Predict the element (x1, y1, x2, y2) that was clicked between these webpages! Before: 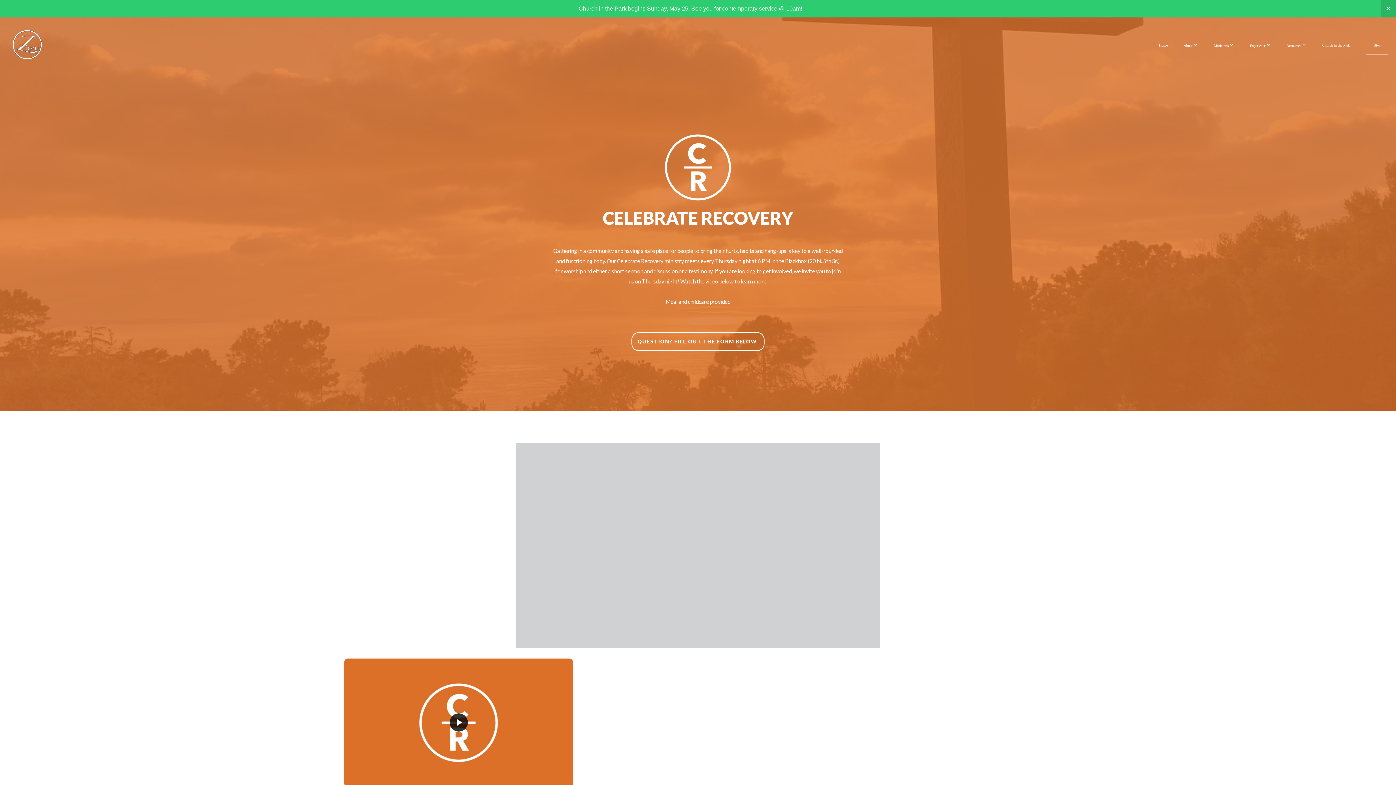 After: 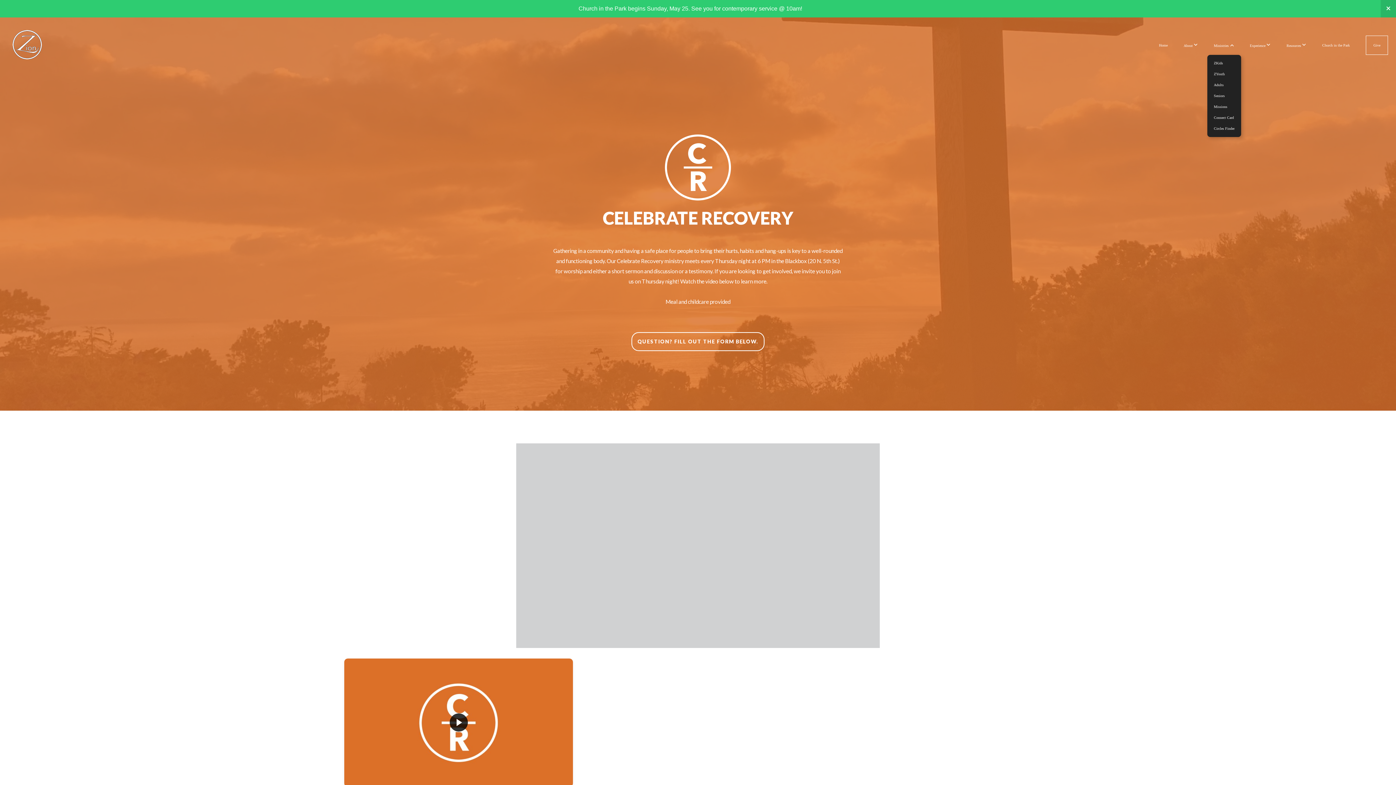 Action: bbox: (1206, 35, 1241, 54) label: Ministries 